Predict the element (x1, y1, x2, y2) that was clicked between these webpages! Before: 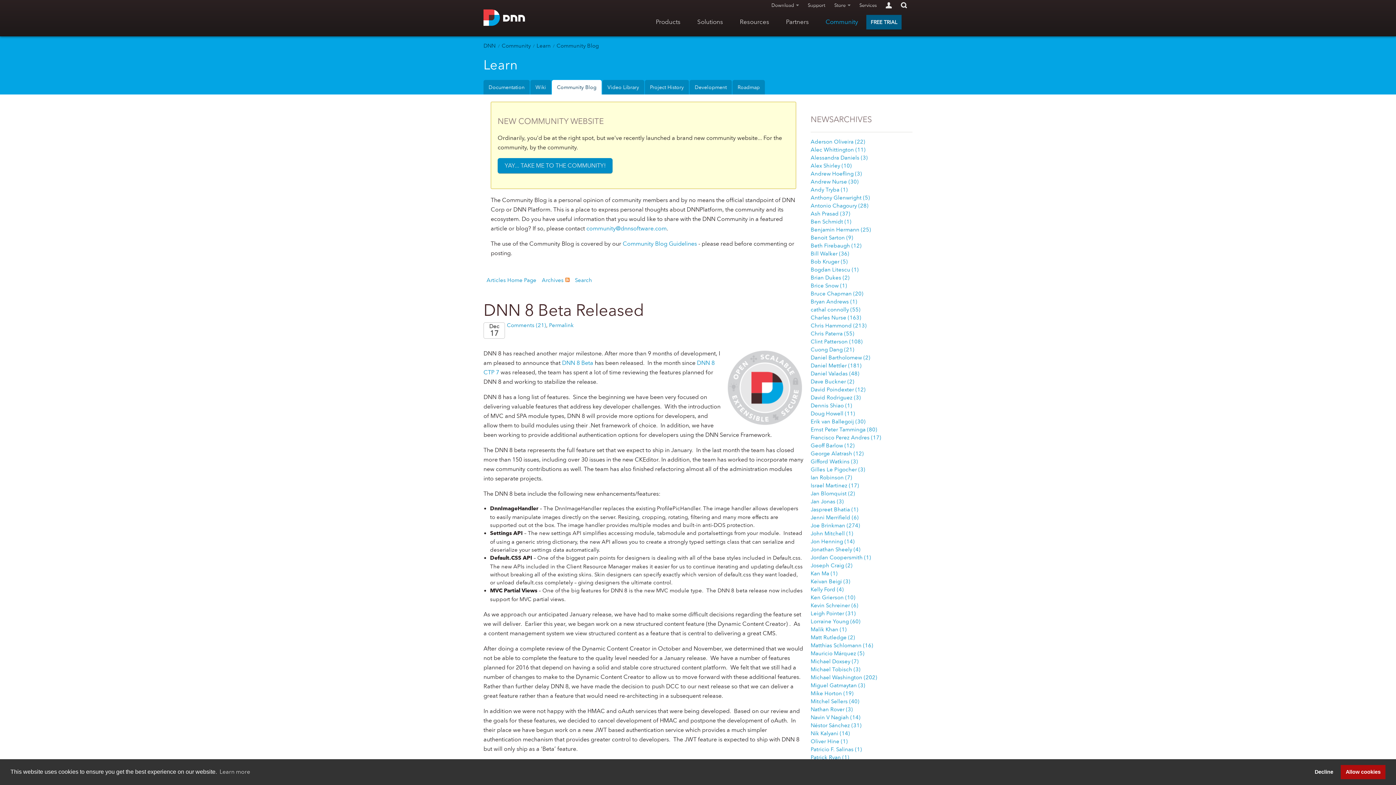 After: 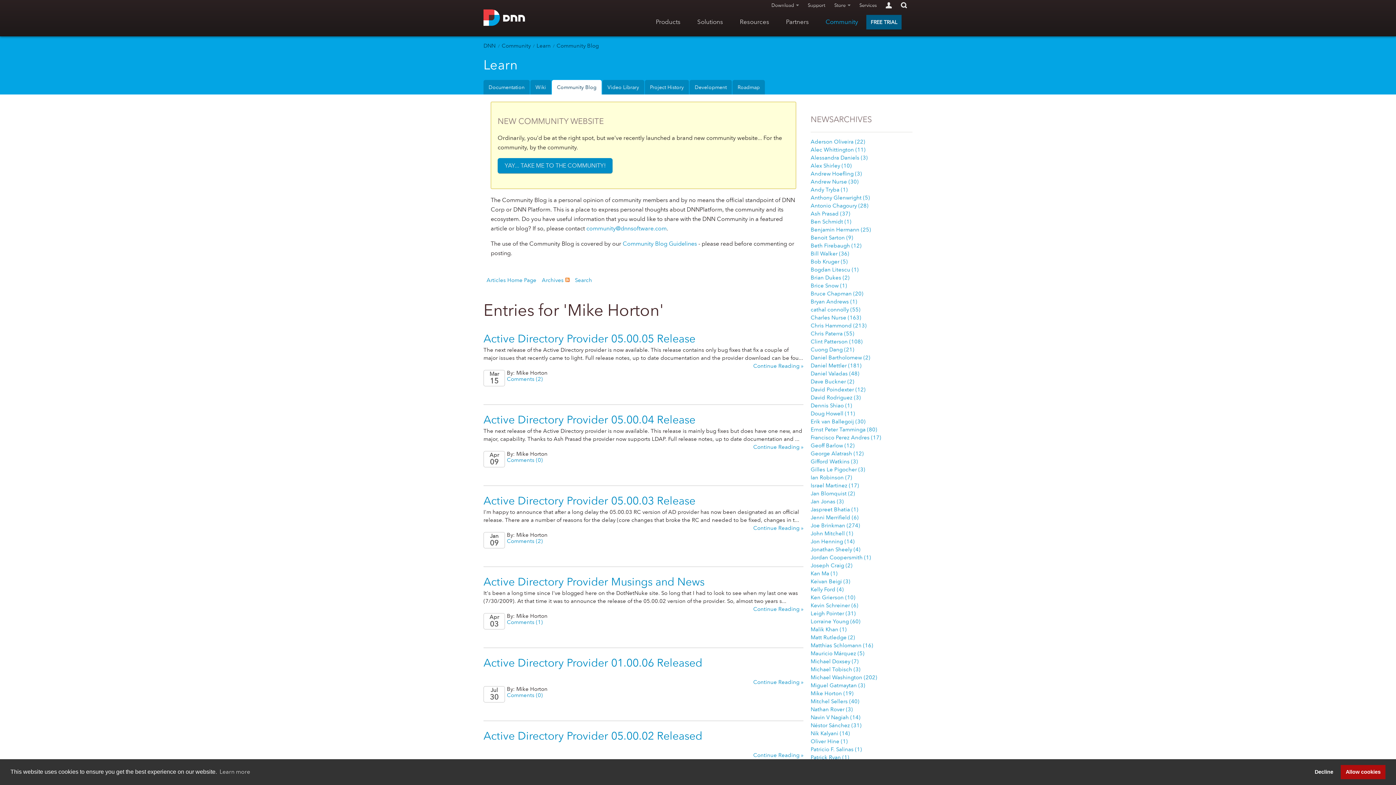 Action: label: Mike Horton (19) bbox: (810, 690, 853, 696)